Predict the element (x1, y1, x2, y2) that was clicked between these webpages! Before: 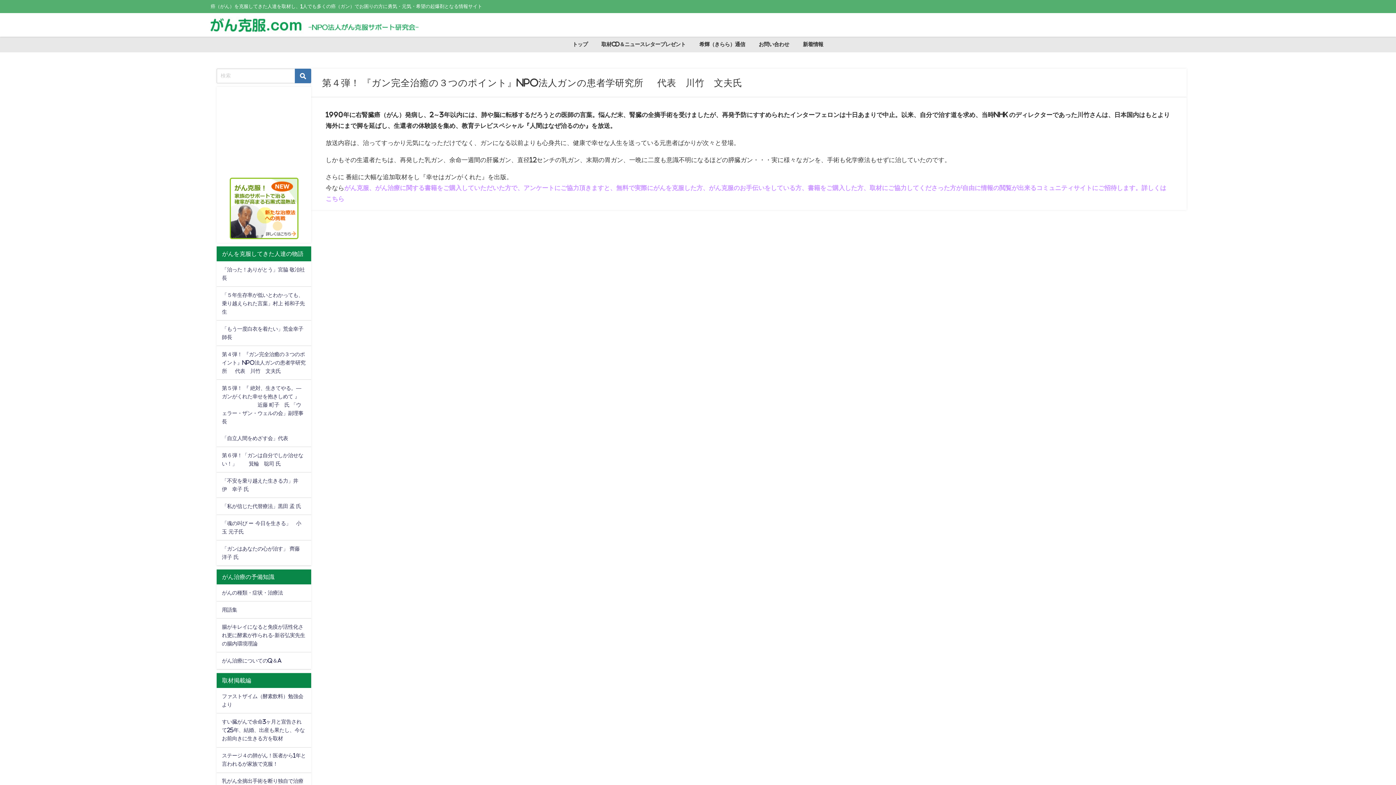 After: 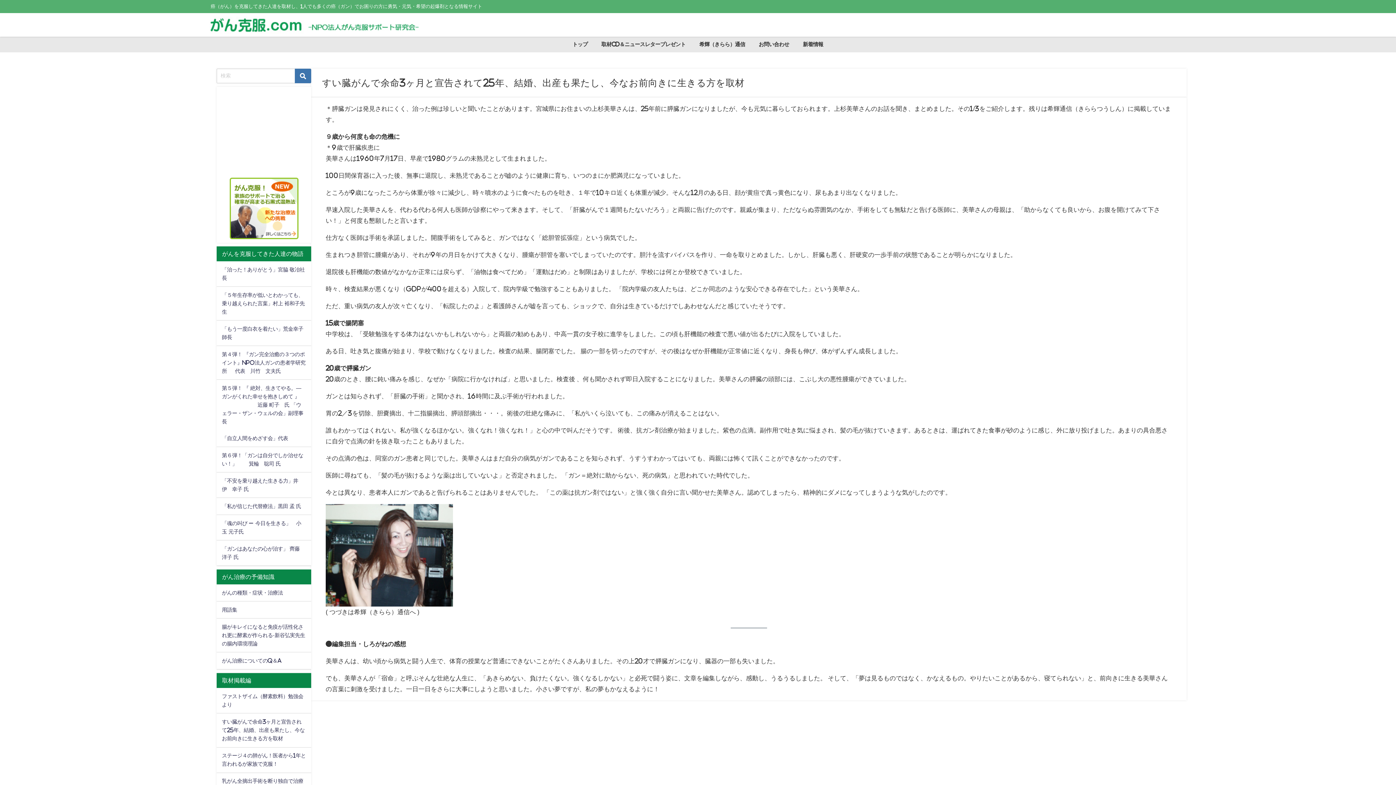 Action: label: すい臓がんで余命3ヶ月と宣告されて25年、結婚、出産も果たし、今なお前向きに生きる方を取材 bbox: (216, 713, 311, 747)